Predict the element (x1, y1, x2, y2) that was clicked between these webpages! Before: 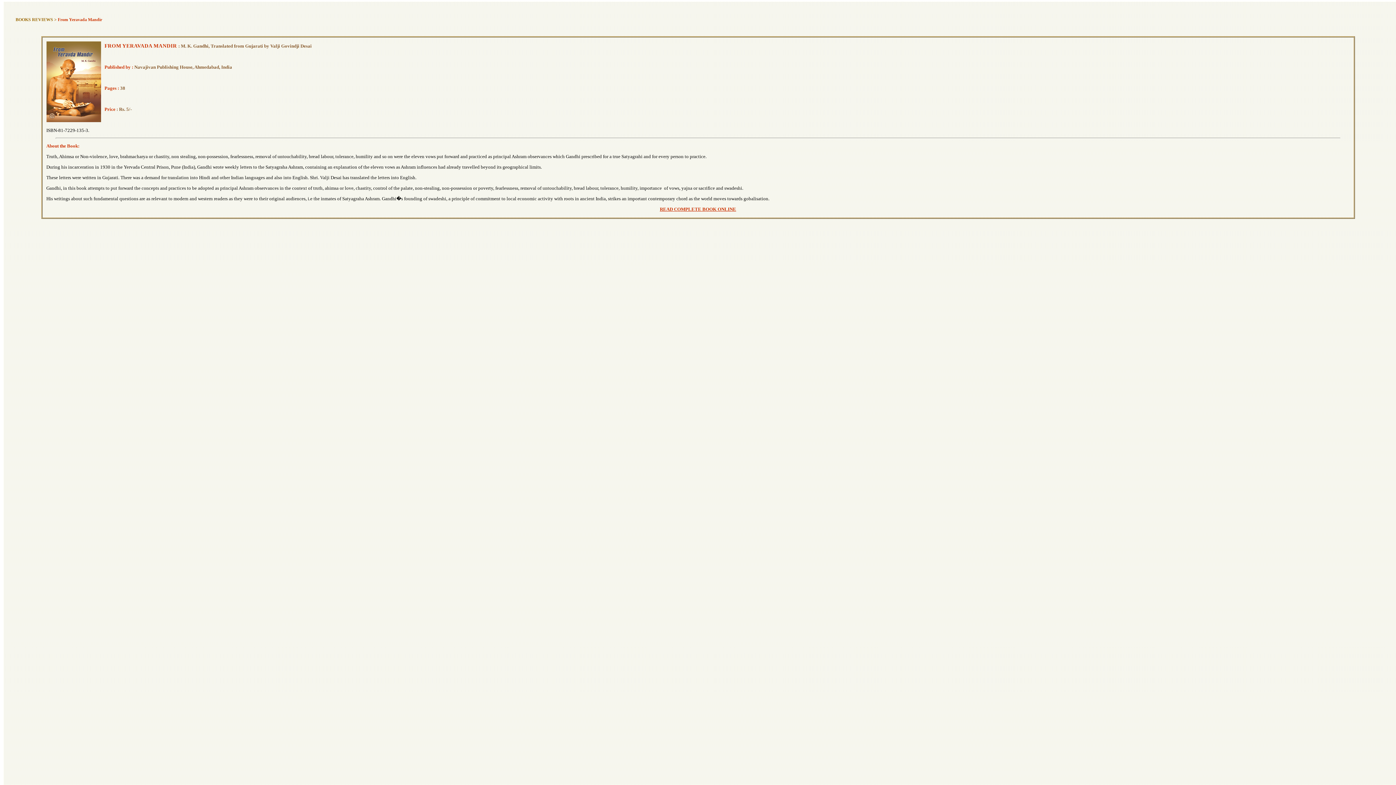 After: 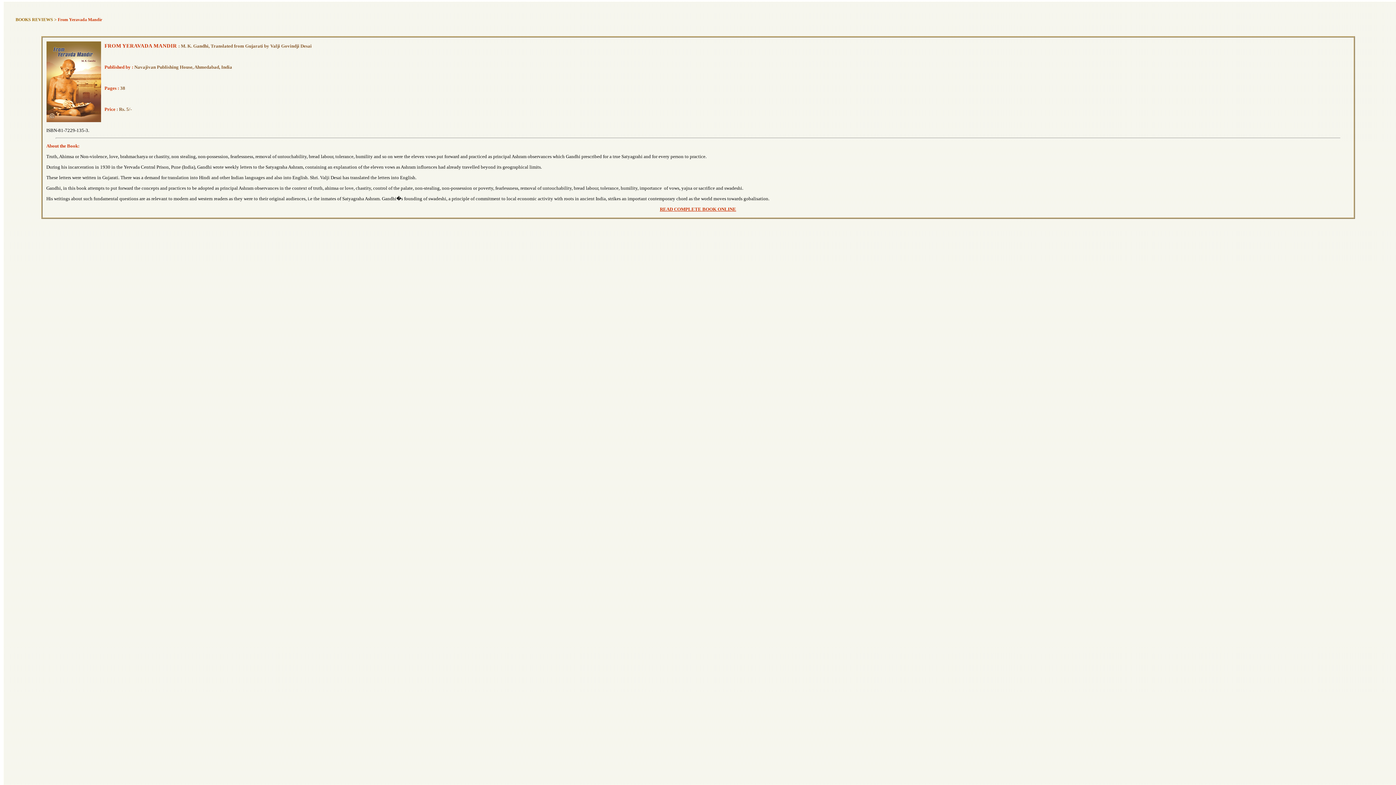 Action: bbox: (660, 206, 736, 212) label: READ COMPLETE BOOK ONLINE